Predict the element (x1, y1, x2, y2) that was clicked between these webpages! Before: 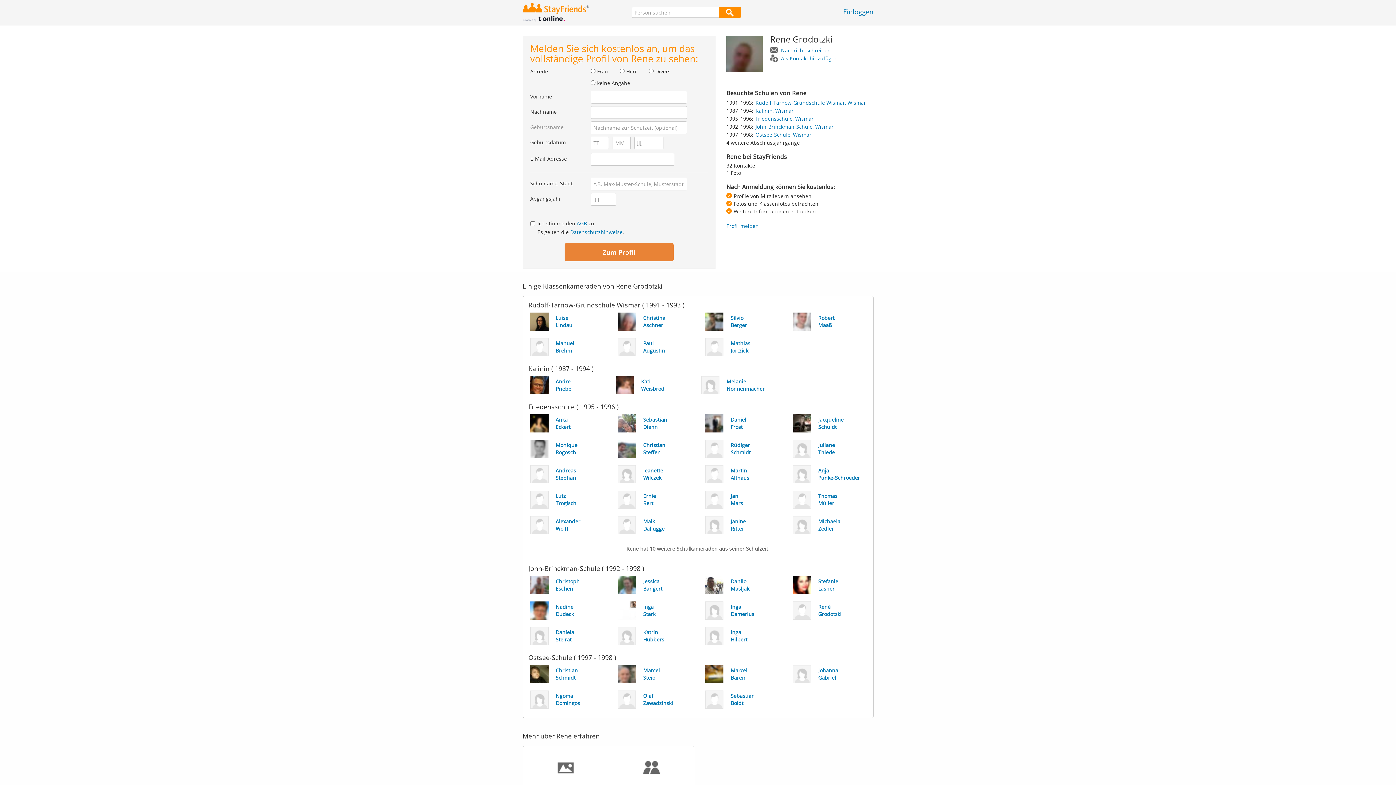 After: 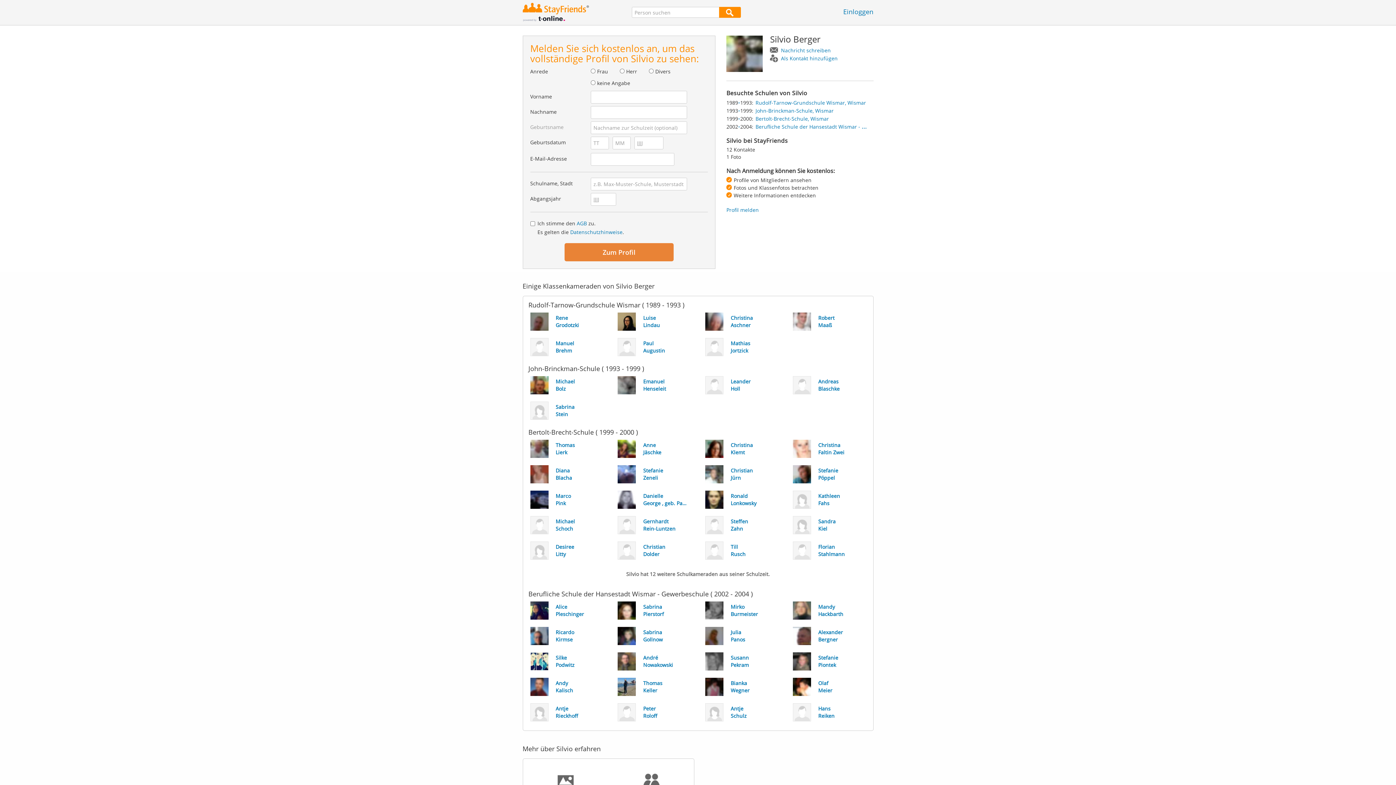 Action: label: Silvio
Berger bbox: (698, 309, 785, 334)